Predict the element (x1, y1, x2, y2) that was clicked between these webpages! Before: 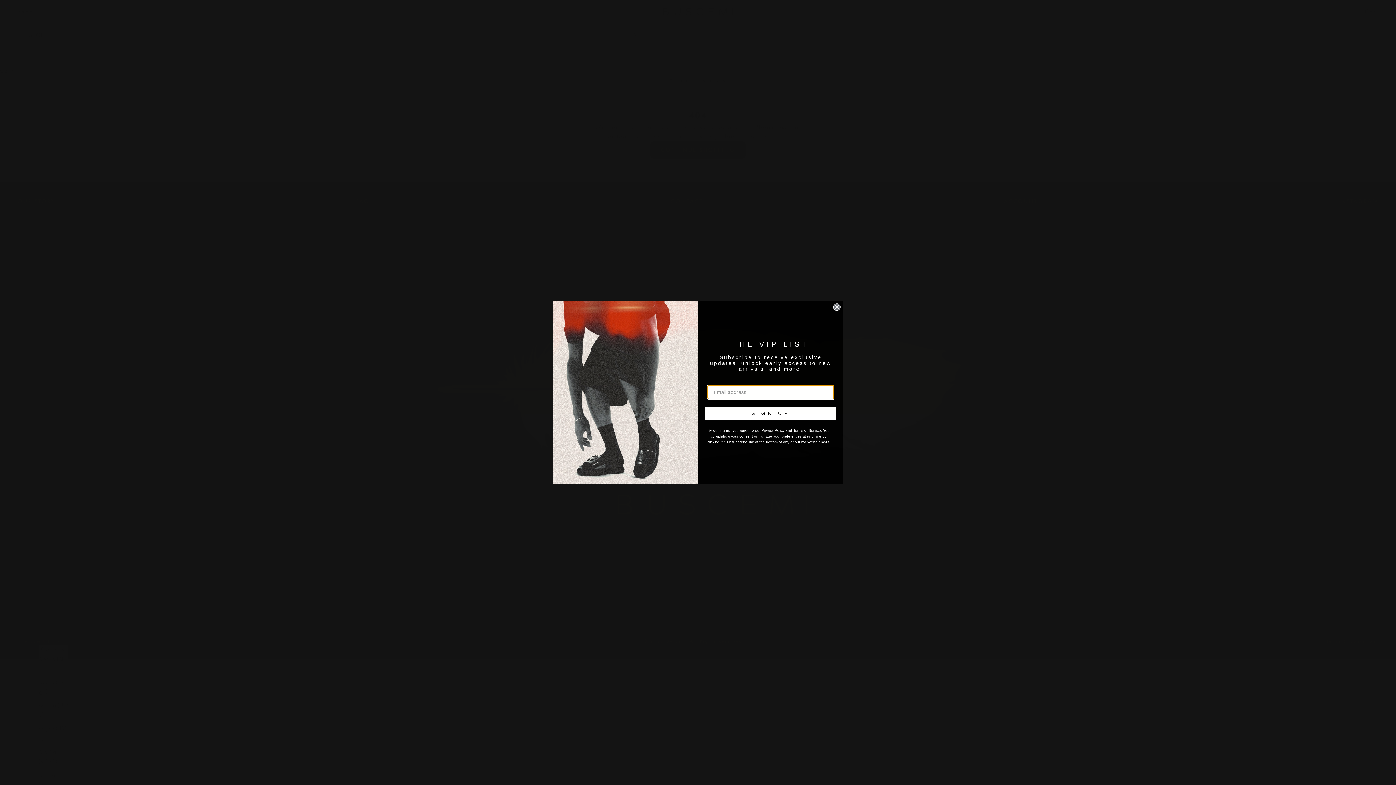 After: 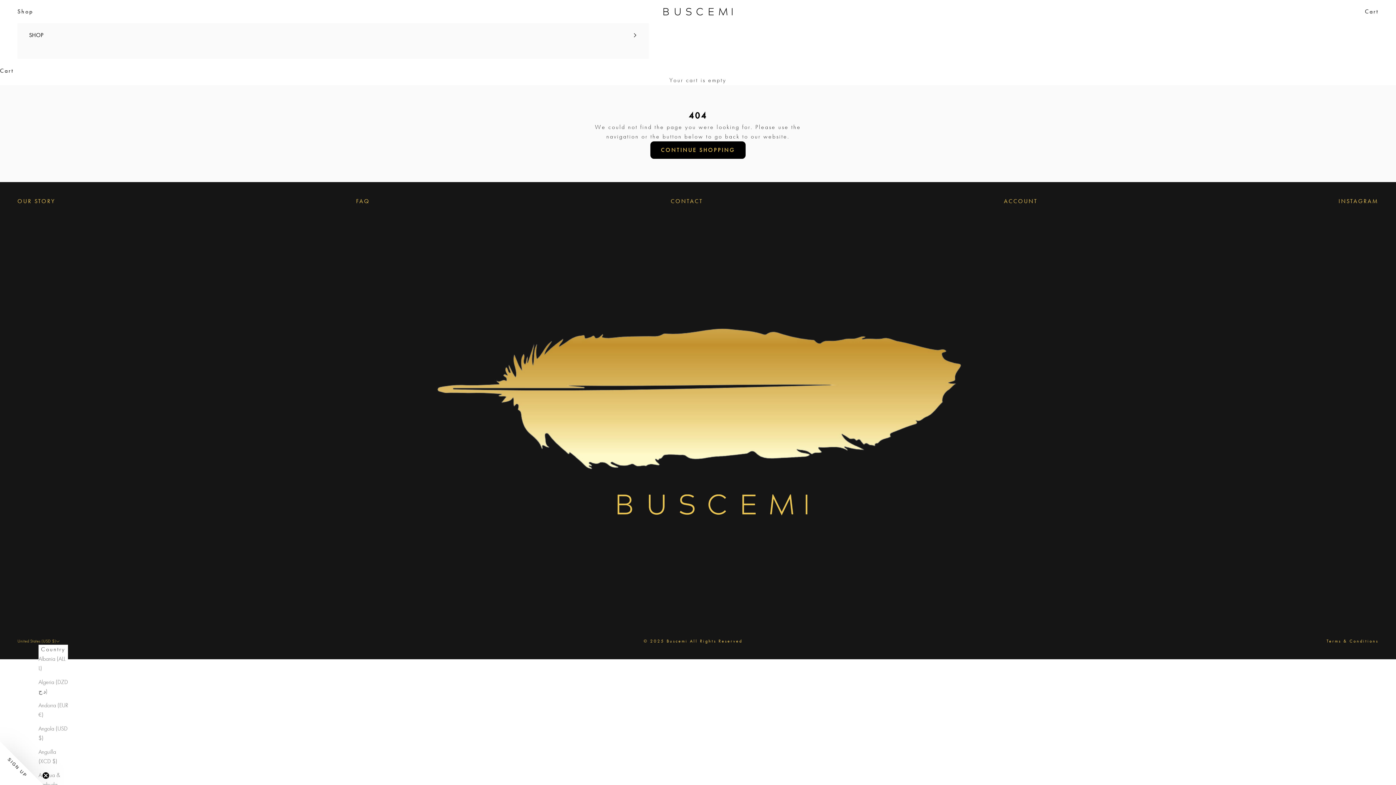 Action: label: Close dialog bbox: (833, 303, 840, 310)